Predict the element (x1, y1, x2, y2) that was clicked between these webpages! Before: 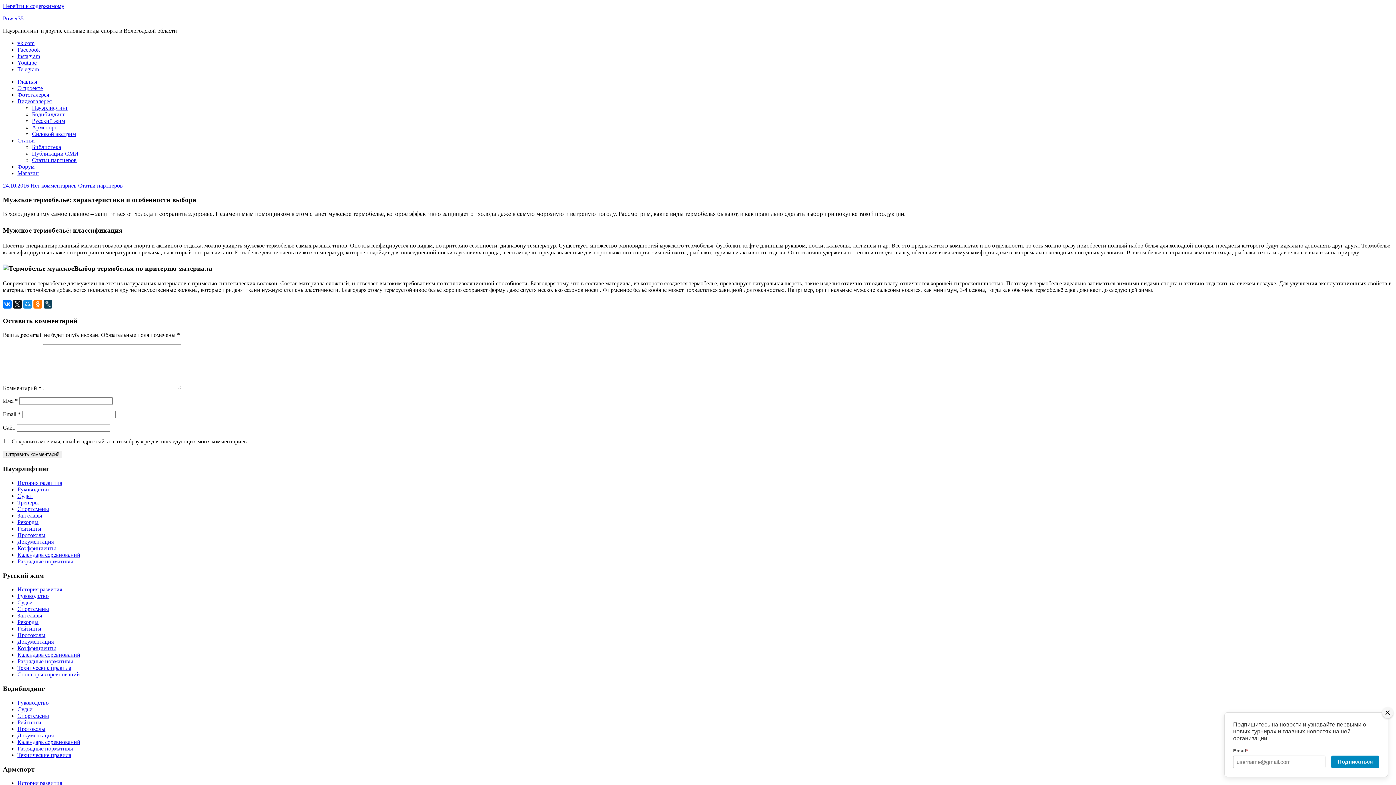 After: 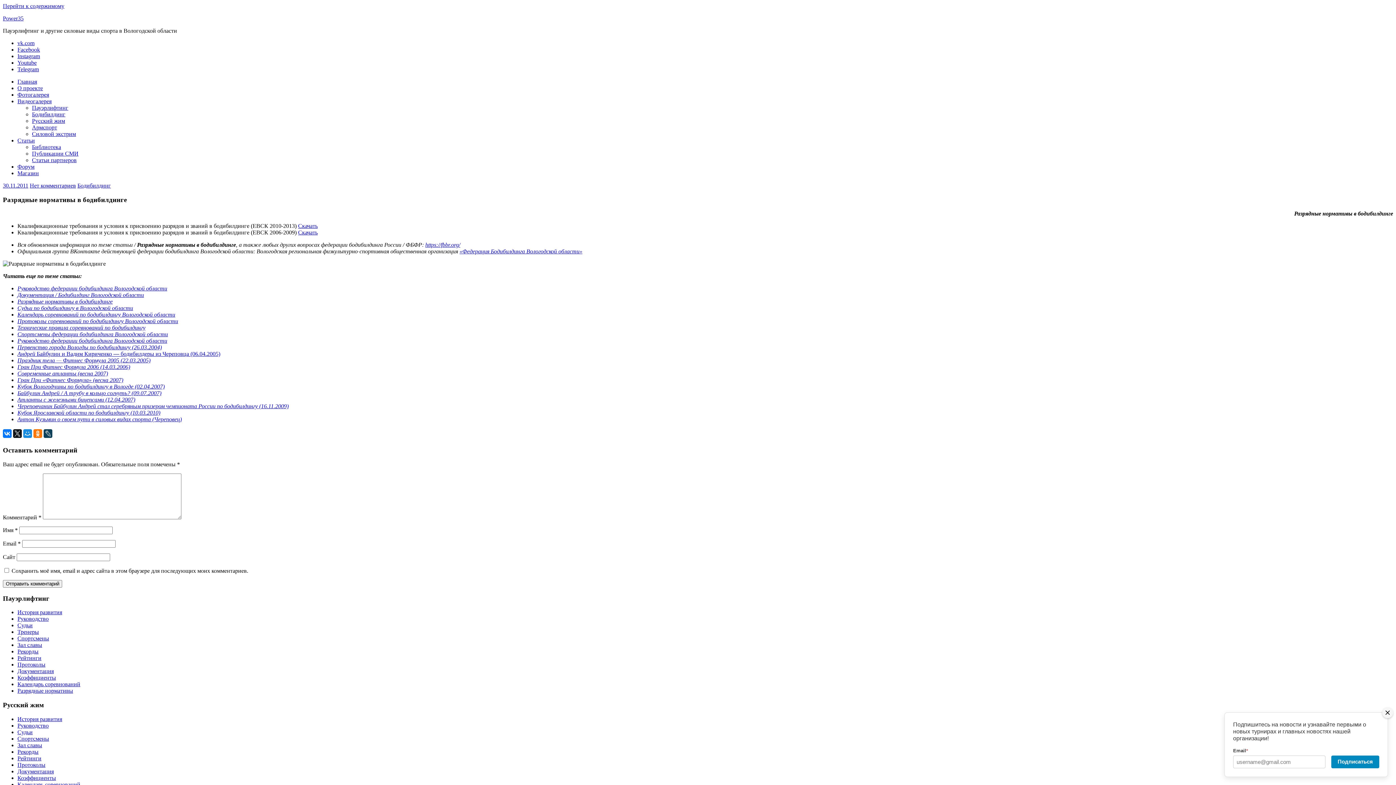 Action: bbox: (17, 745, 73, 751) label: Разрядные нормативы